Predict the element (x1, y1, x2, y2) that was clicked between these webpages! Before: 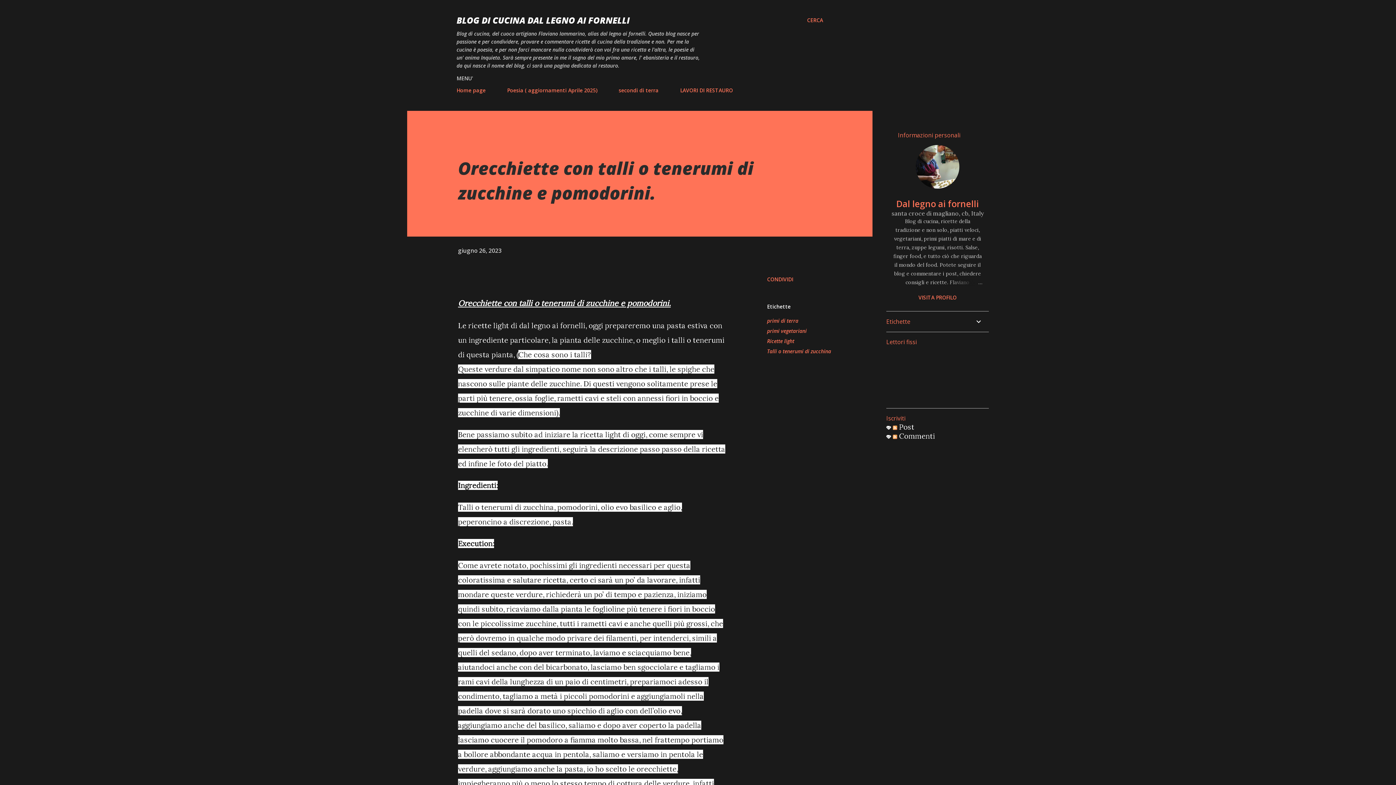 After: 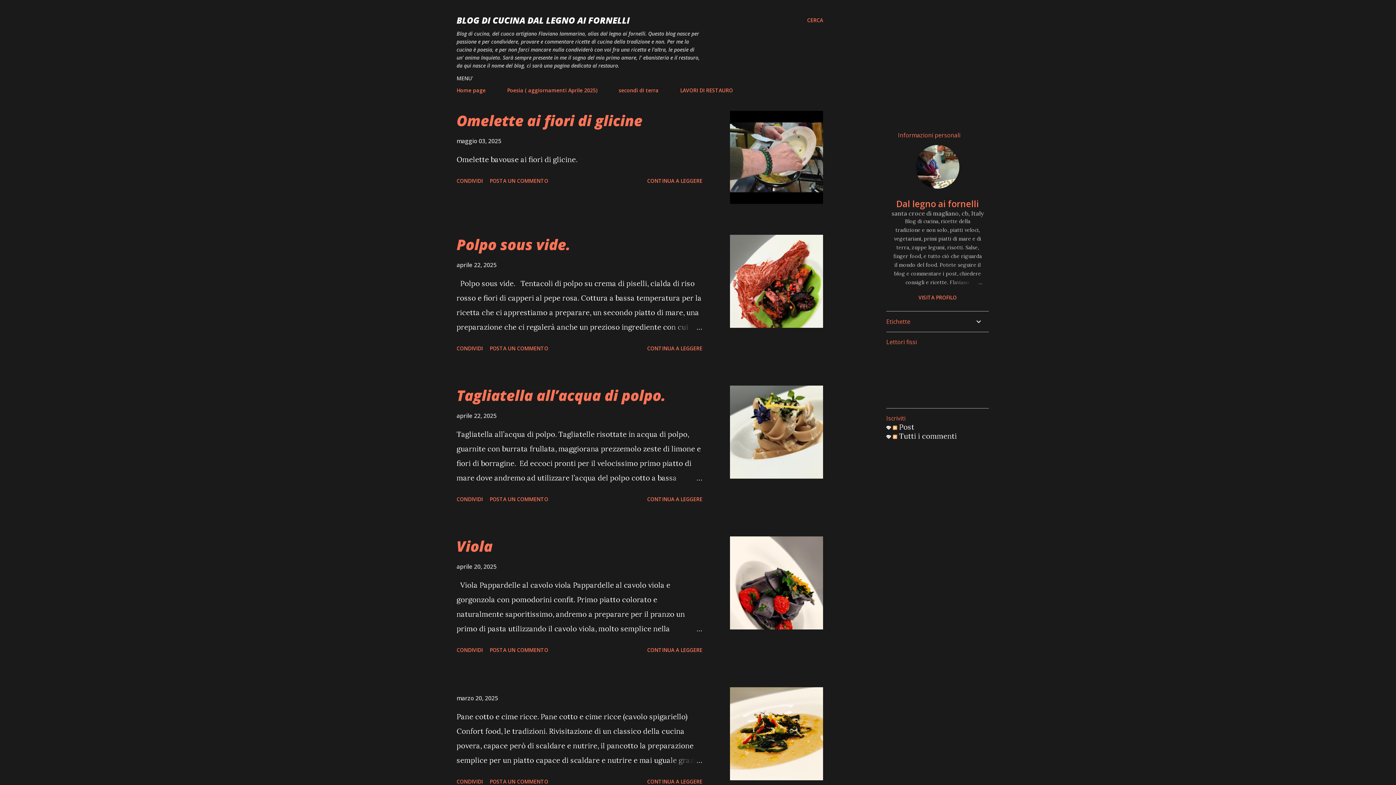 Action: bbox: (456, 14, 629, 26) label: BLOG DI CUCINA DAL LEGNO AI FORNELLI